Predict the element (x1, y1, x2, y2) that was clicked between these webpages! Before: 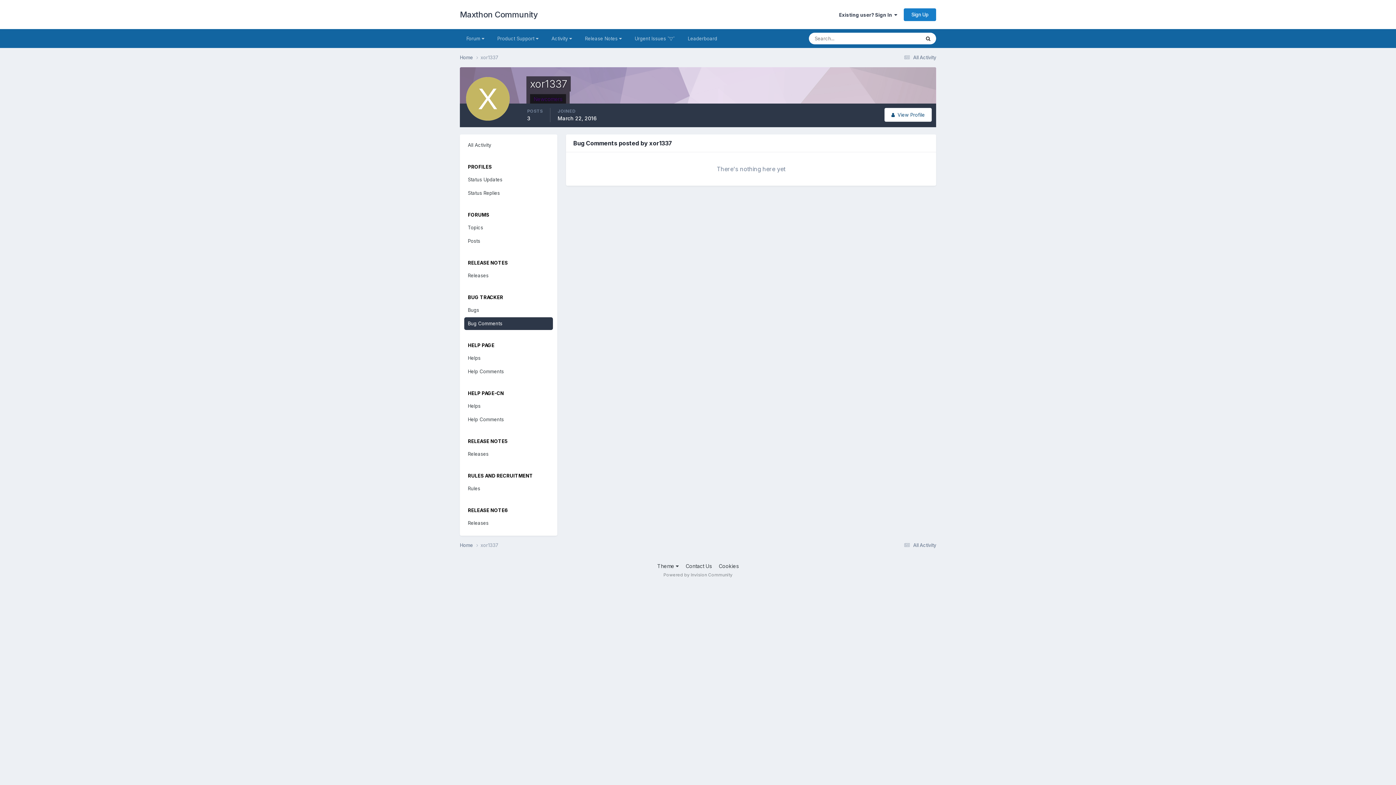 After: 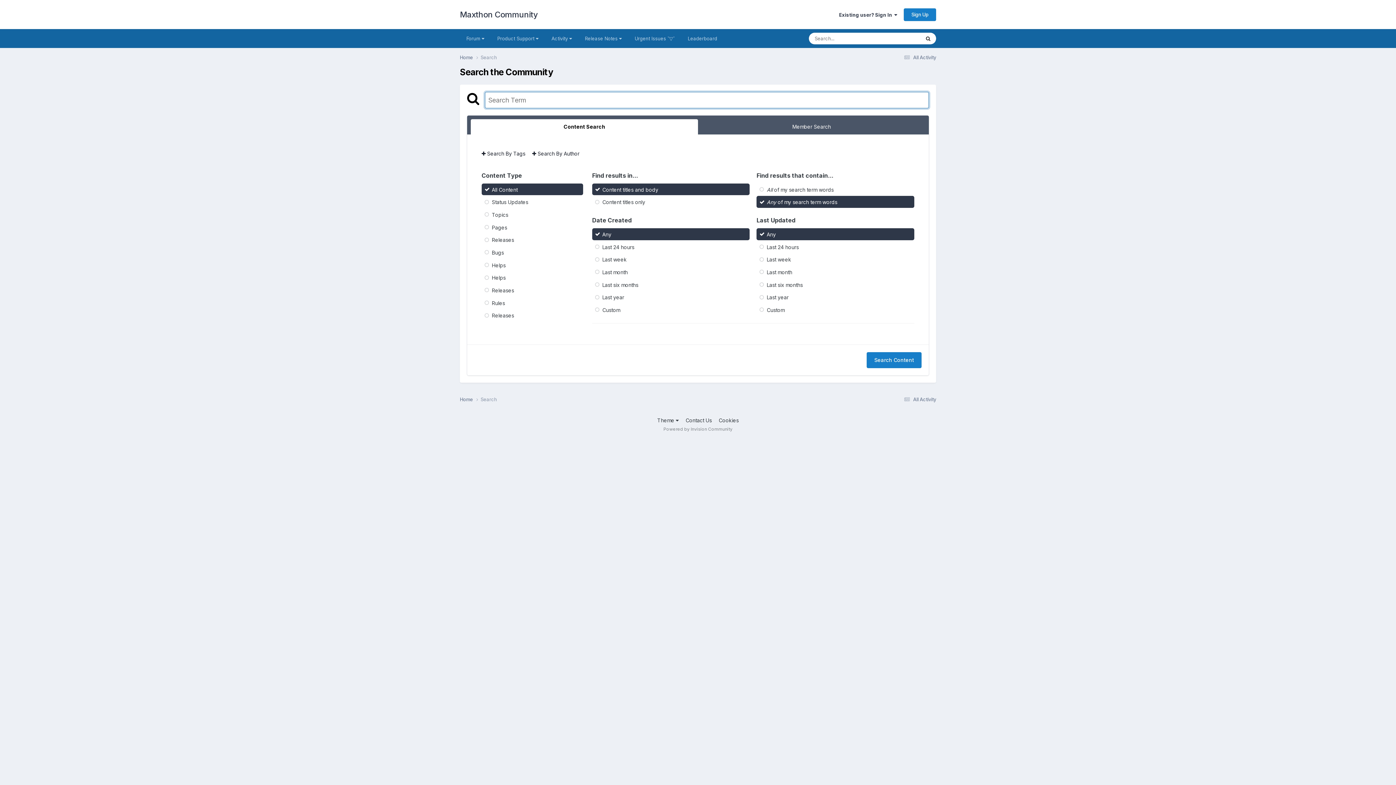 Action: bbox: (920, 32, 936, 44) label: Search